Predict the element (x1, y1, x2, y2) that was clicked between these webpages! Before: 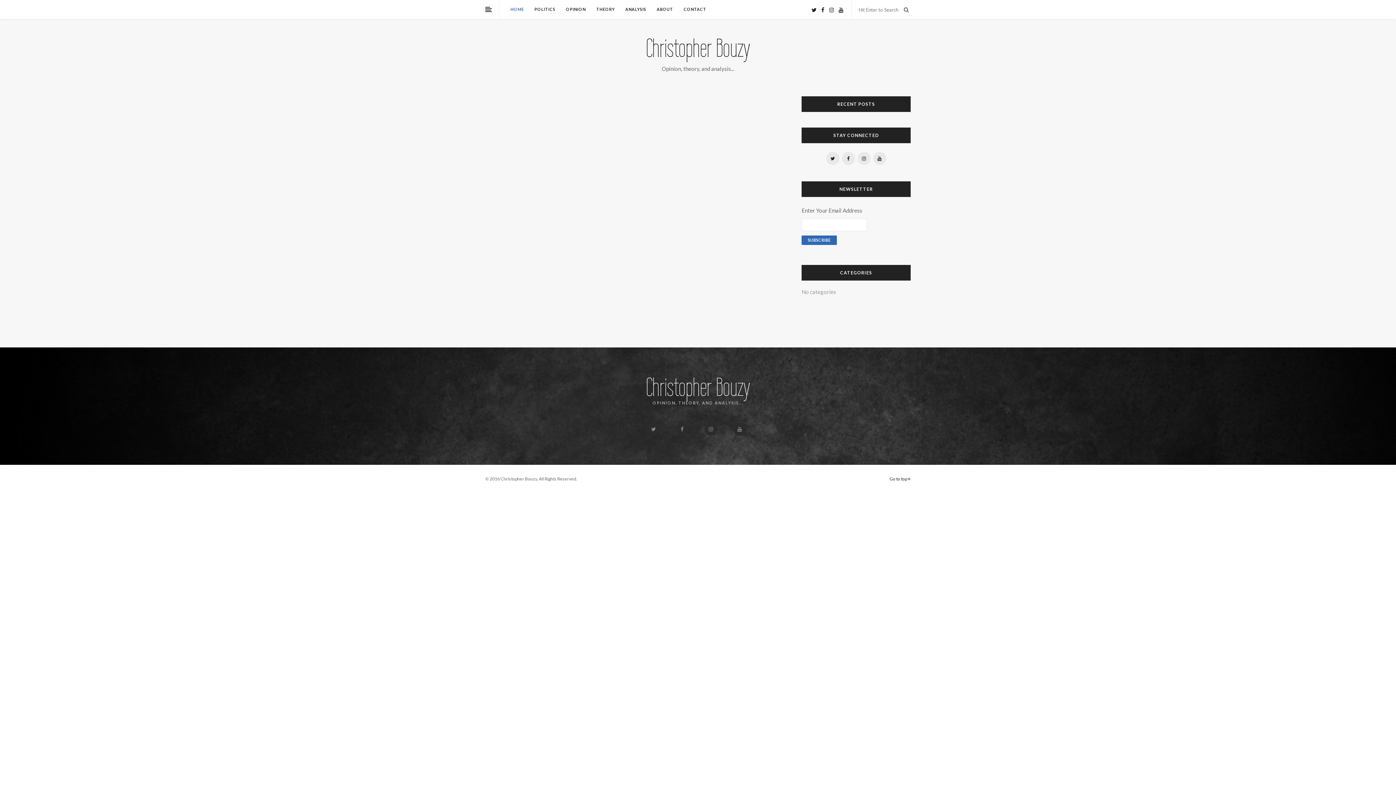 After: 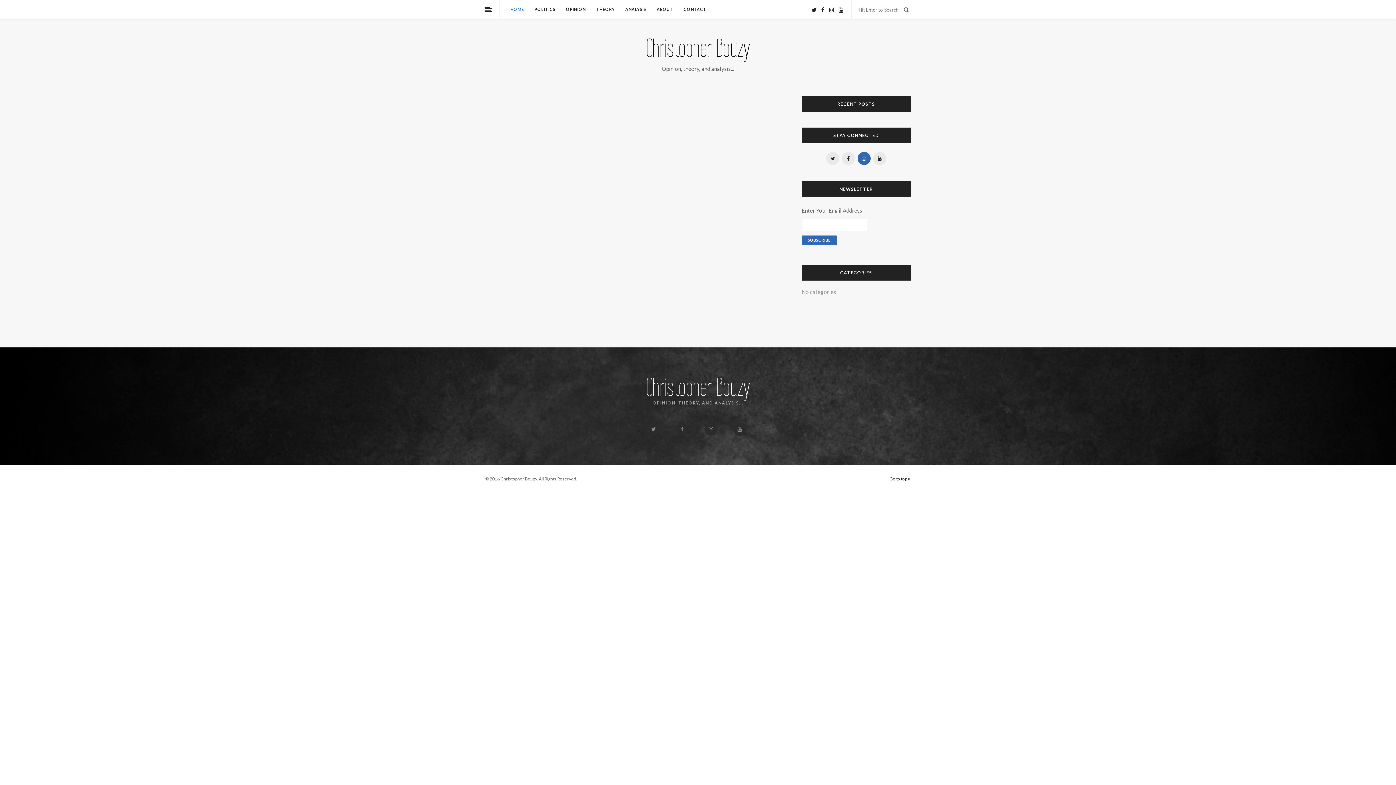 Action: bbox: (857, 152, 870, 165)